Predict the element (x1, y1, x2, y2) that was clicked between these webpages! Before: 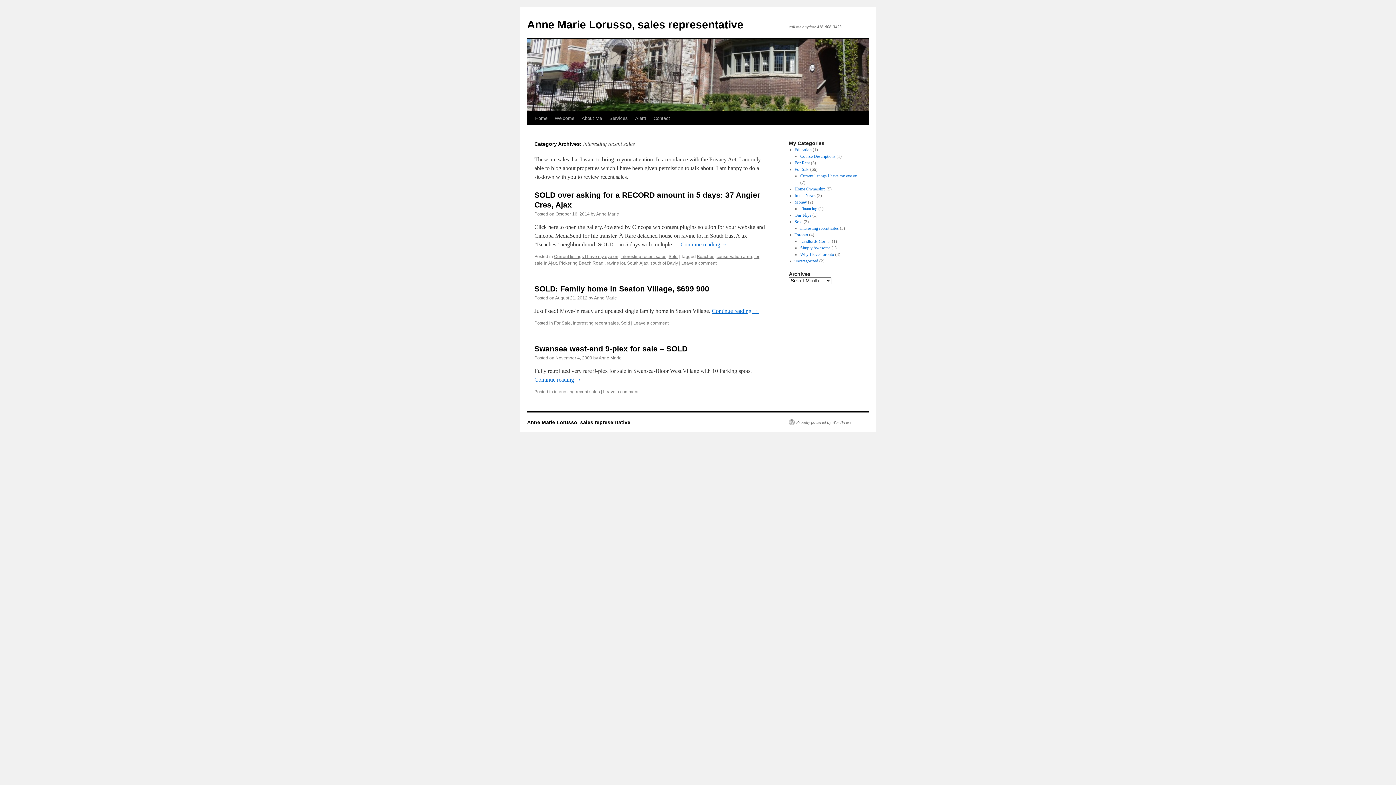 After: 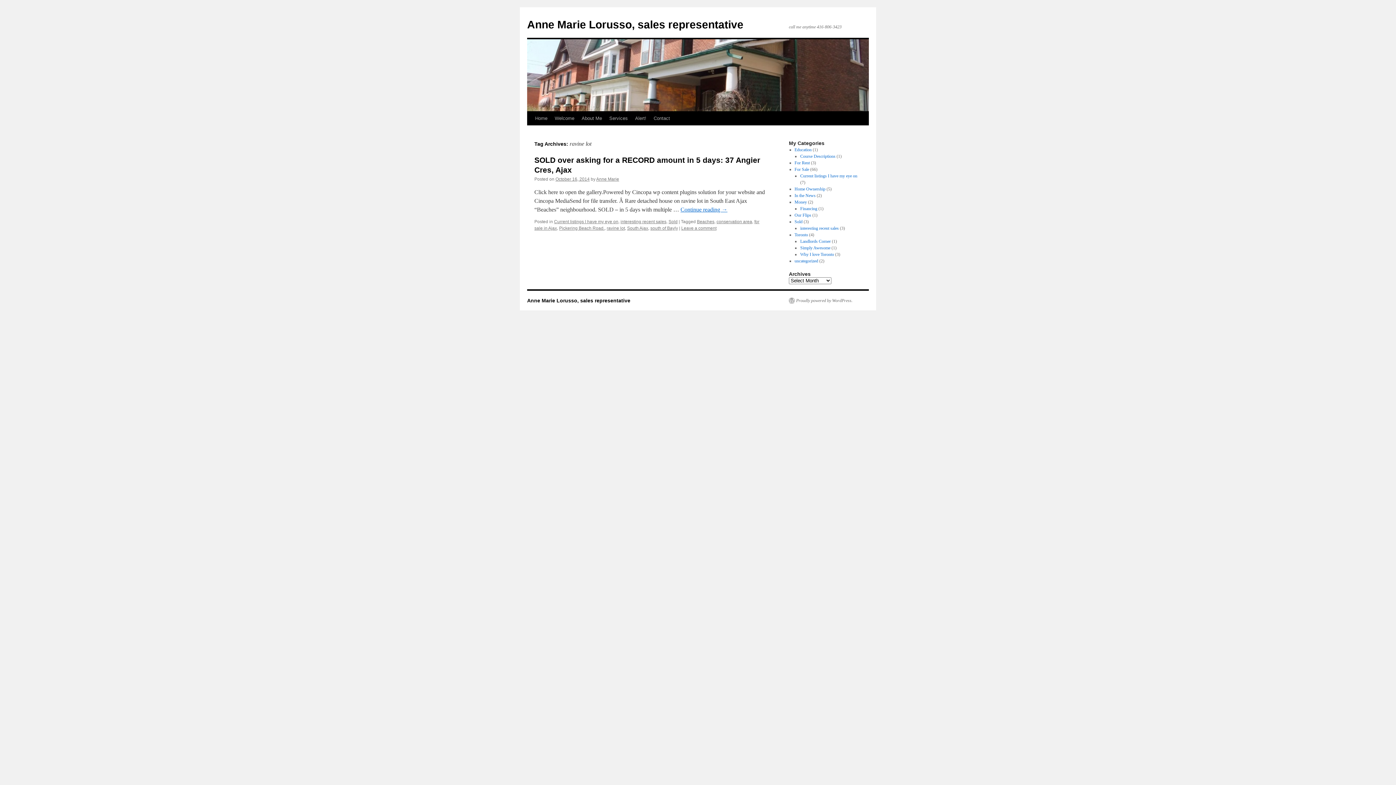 Action: label: ravine lot bbox: (606, 260, 625, 265)